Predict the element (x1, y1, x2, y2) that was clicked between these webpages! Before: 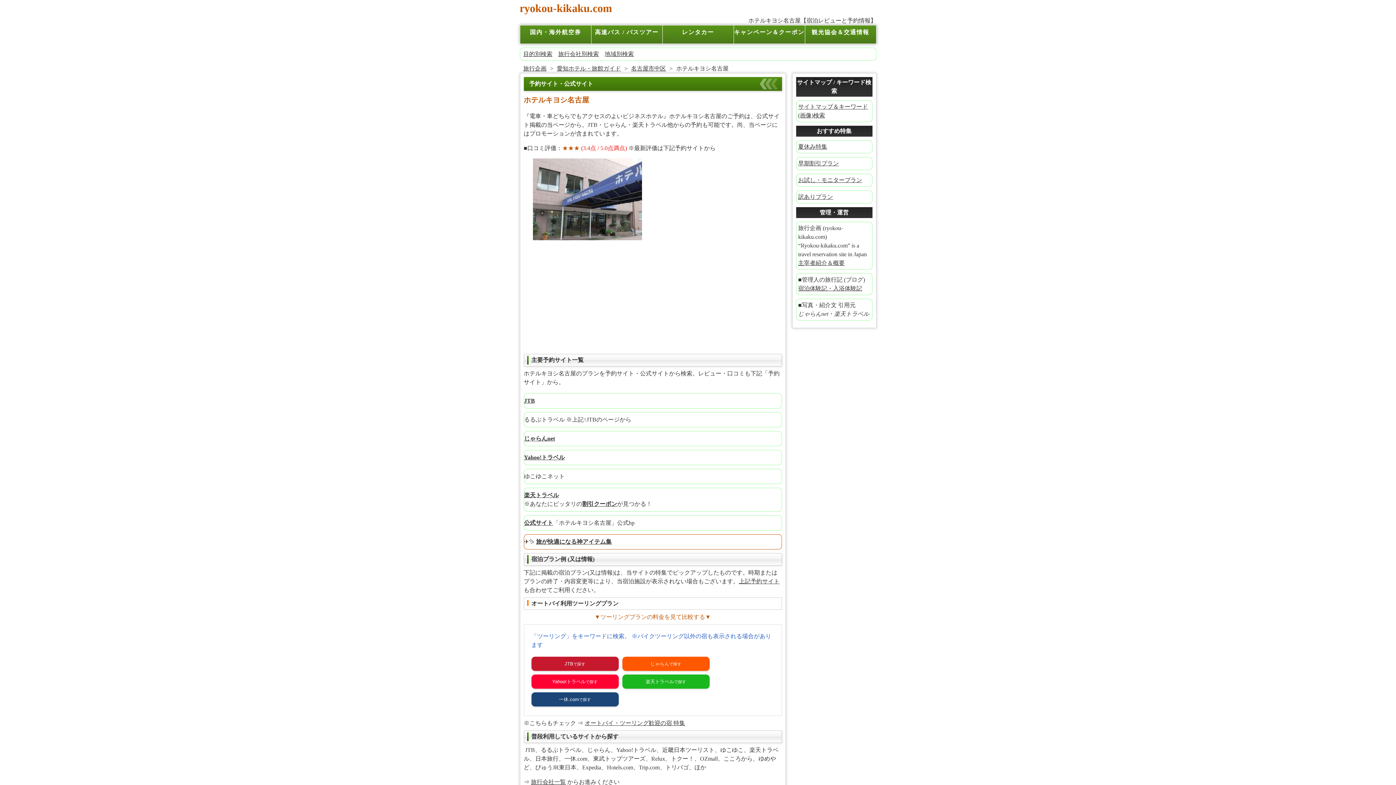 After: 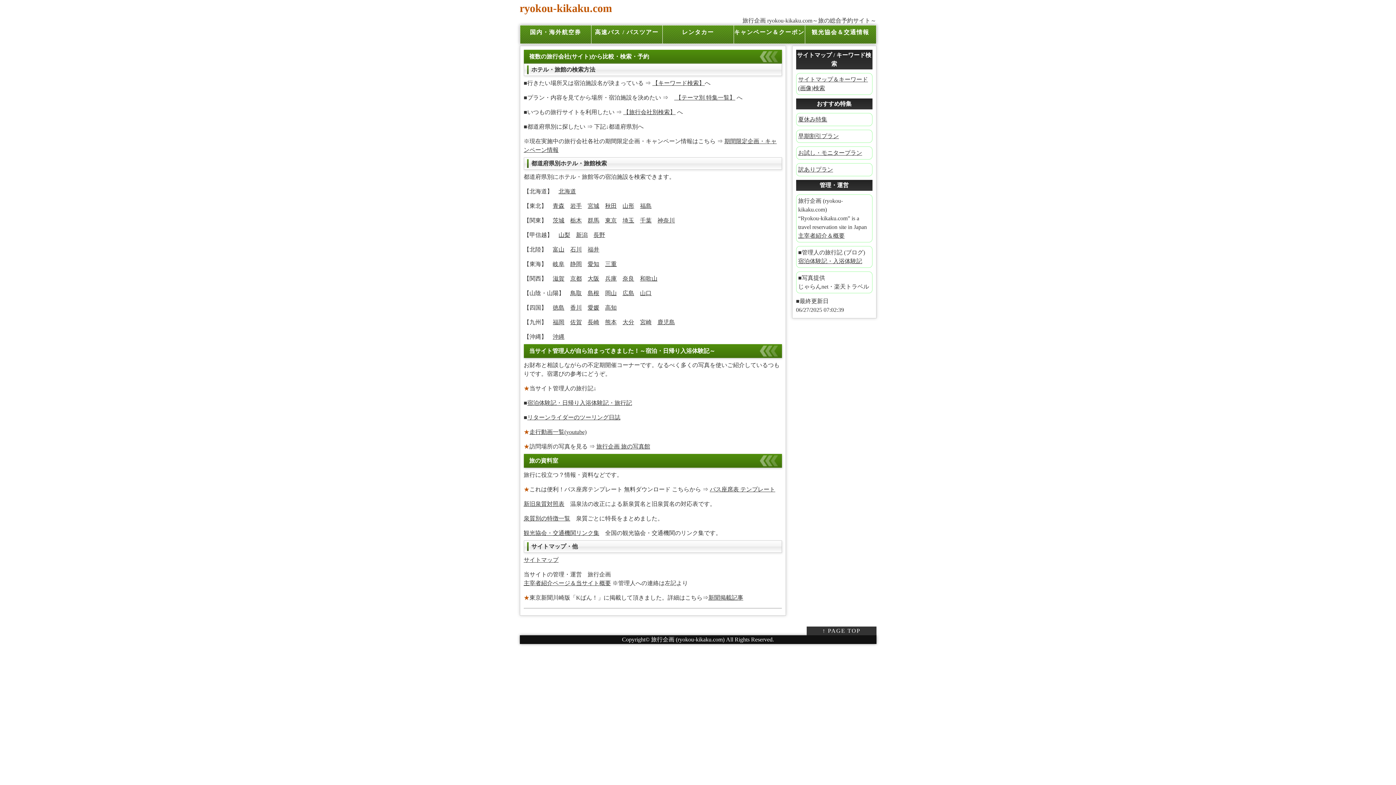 Action: label: 旅行企画 bbox: (523, 65, 546, 71)